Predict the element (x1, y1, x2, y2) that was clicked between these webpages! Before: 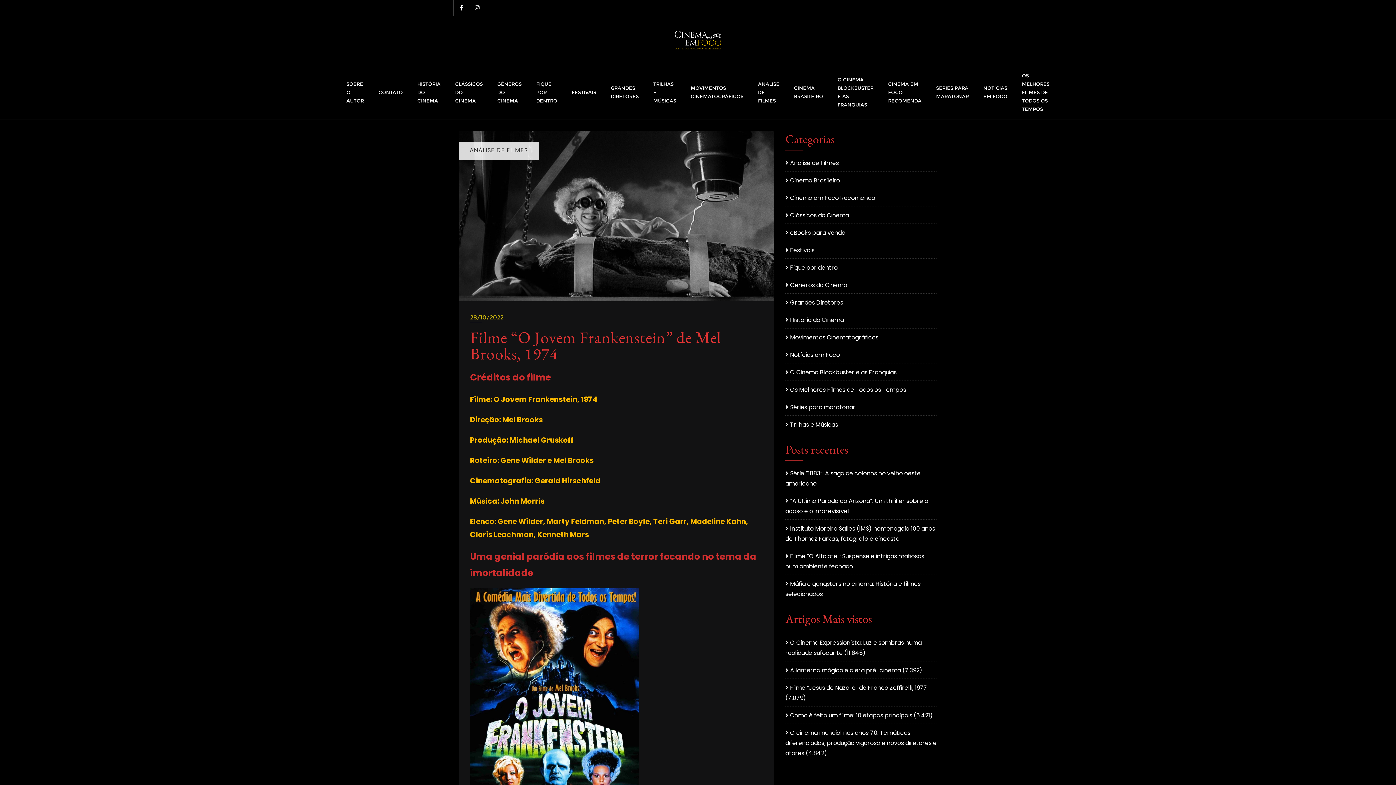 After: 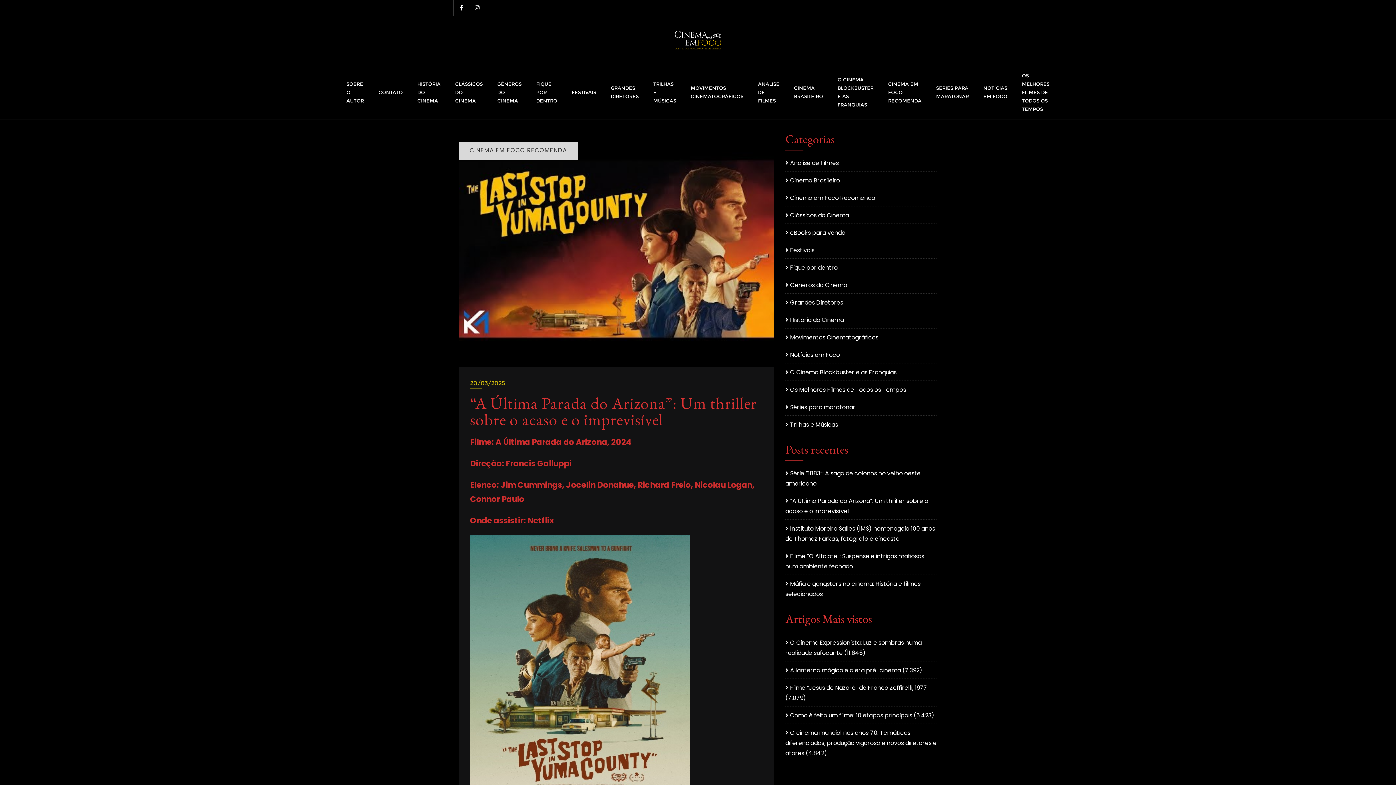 Action: bbox: (785, 495, 937, 516) label: “A Última Parada do Arizona”: Um thriller sobre o acaso e o imprevisível